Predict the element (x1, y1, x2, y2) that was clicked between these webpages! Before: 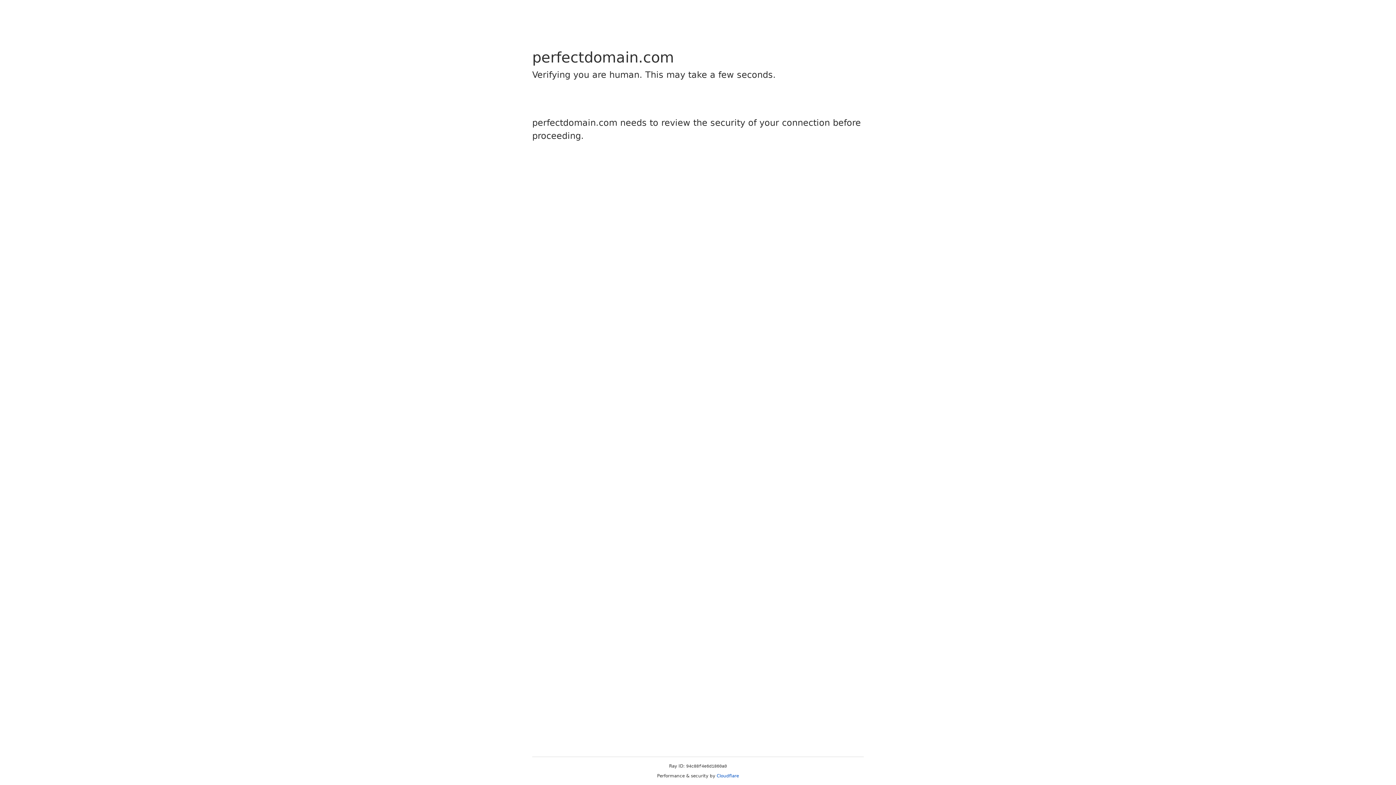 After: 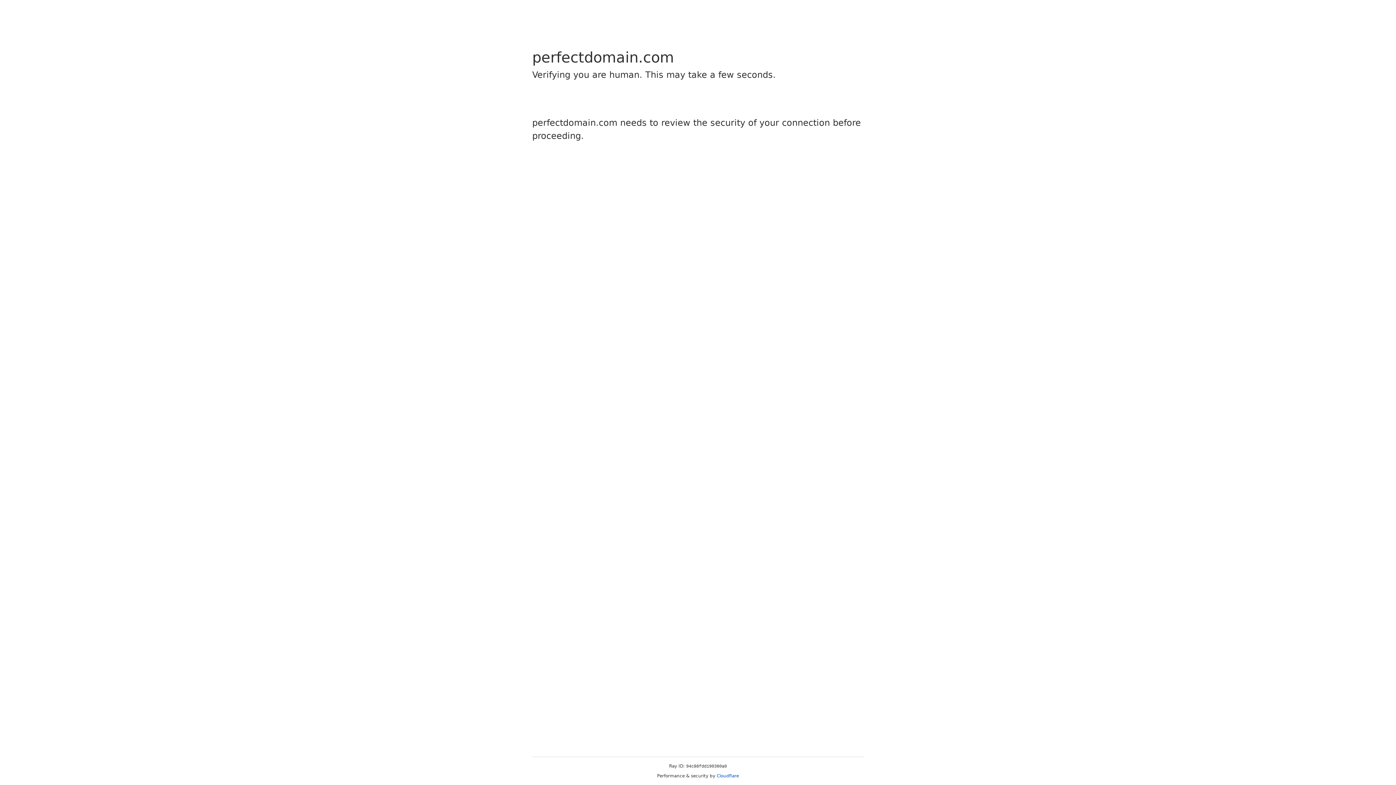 Action: label: Cloudflare bbox: (716, 773, 739, 778)